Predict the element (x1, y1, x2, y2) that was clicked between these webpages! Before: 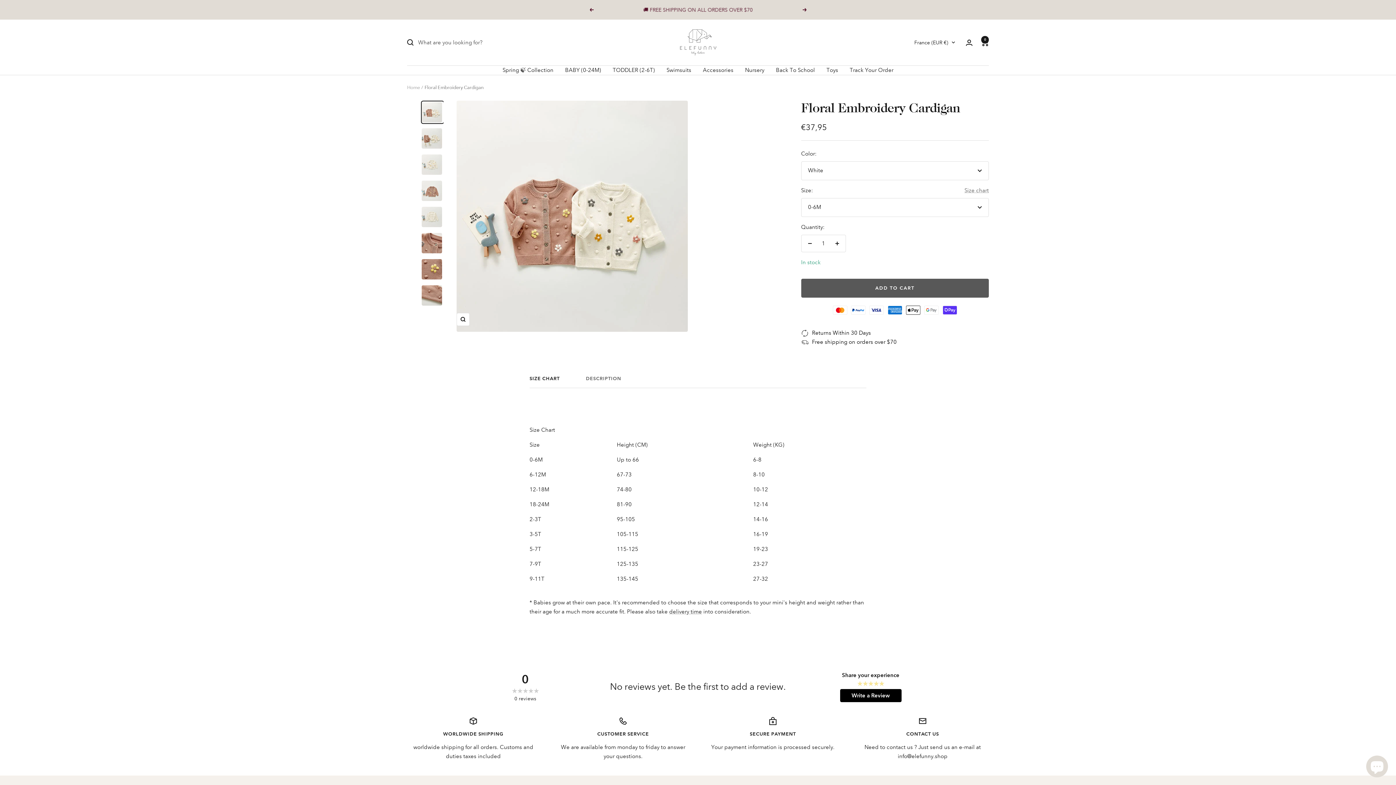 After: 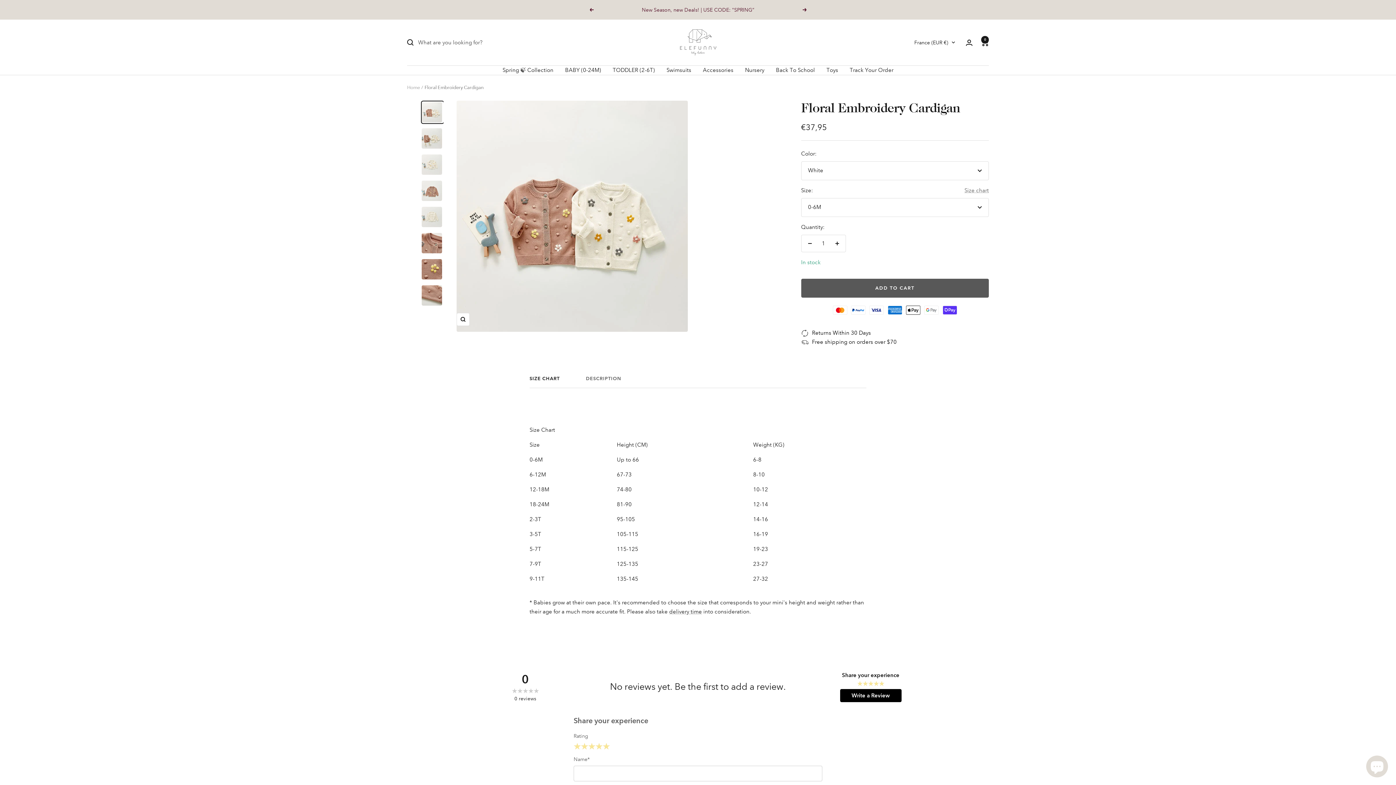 Action: bbox: (840, 689, 901, 702) label: Write a Review